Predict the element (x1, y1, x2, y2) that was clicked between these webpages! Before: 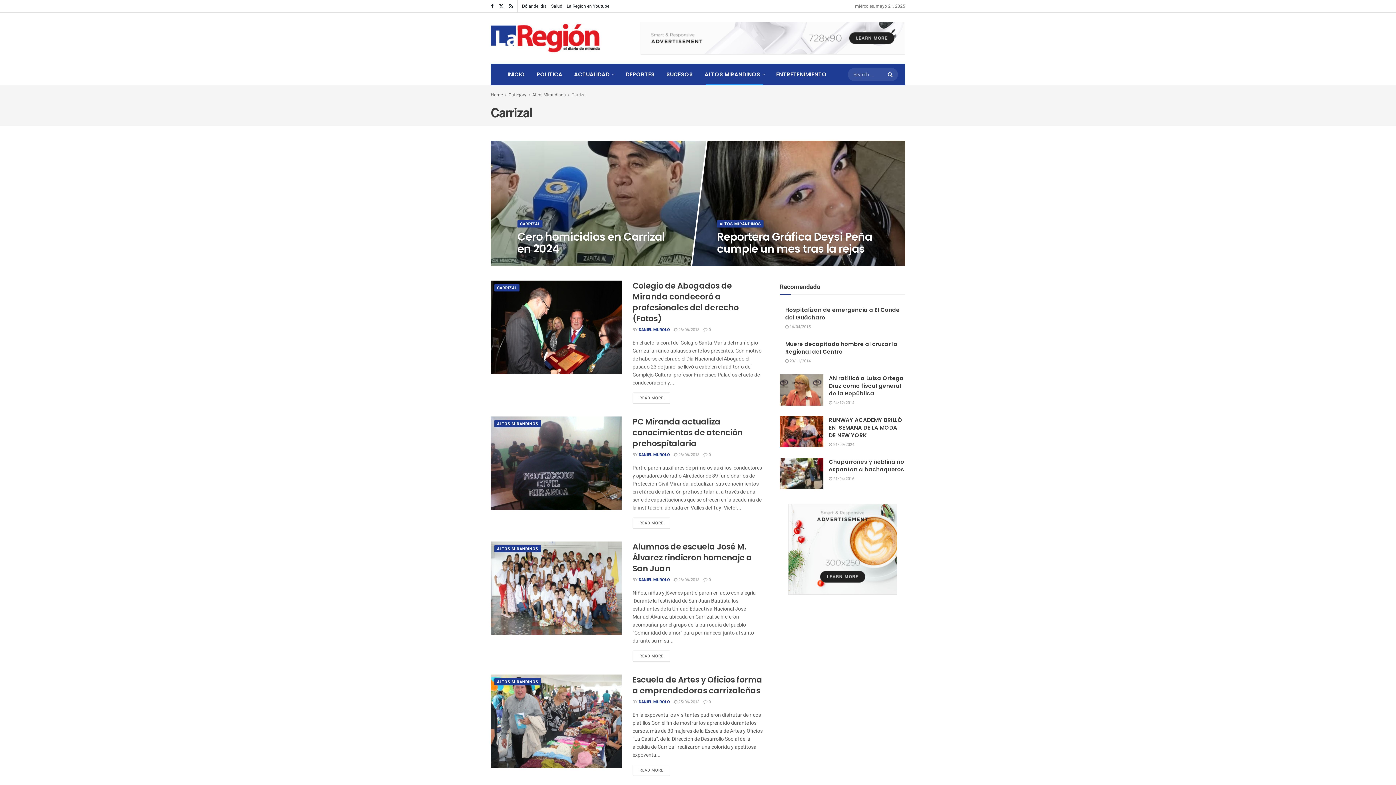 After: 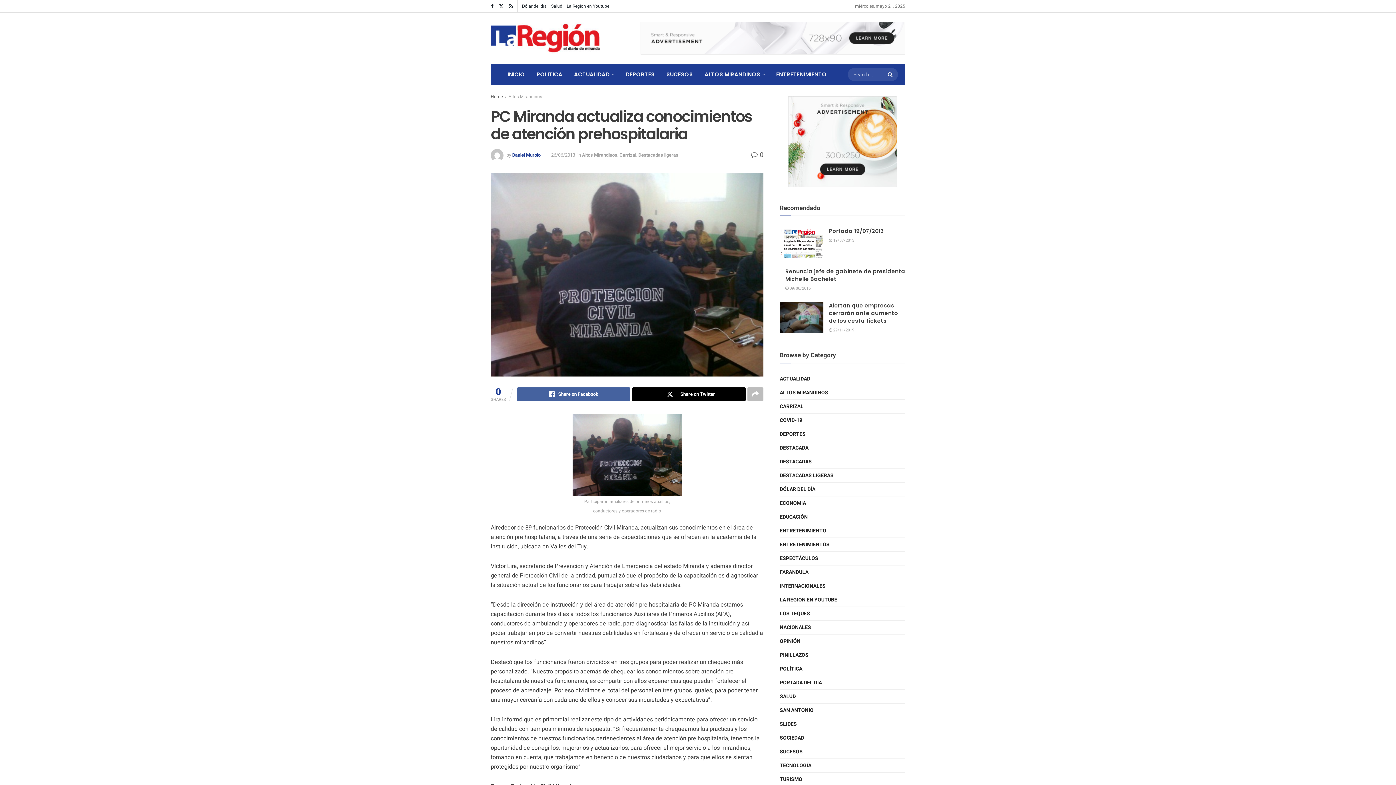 Action: label:  26/06/2013 bbox: (674, 452, 699, 458)